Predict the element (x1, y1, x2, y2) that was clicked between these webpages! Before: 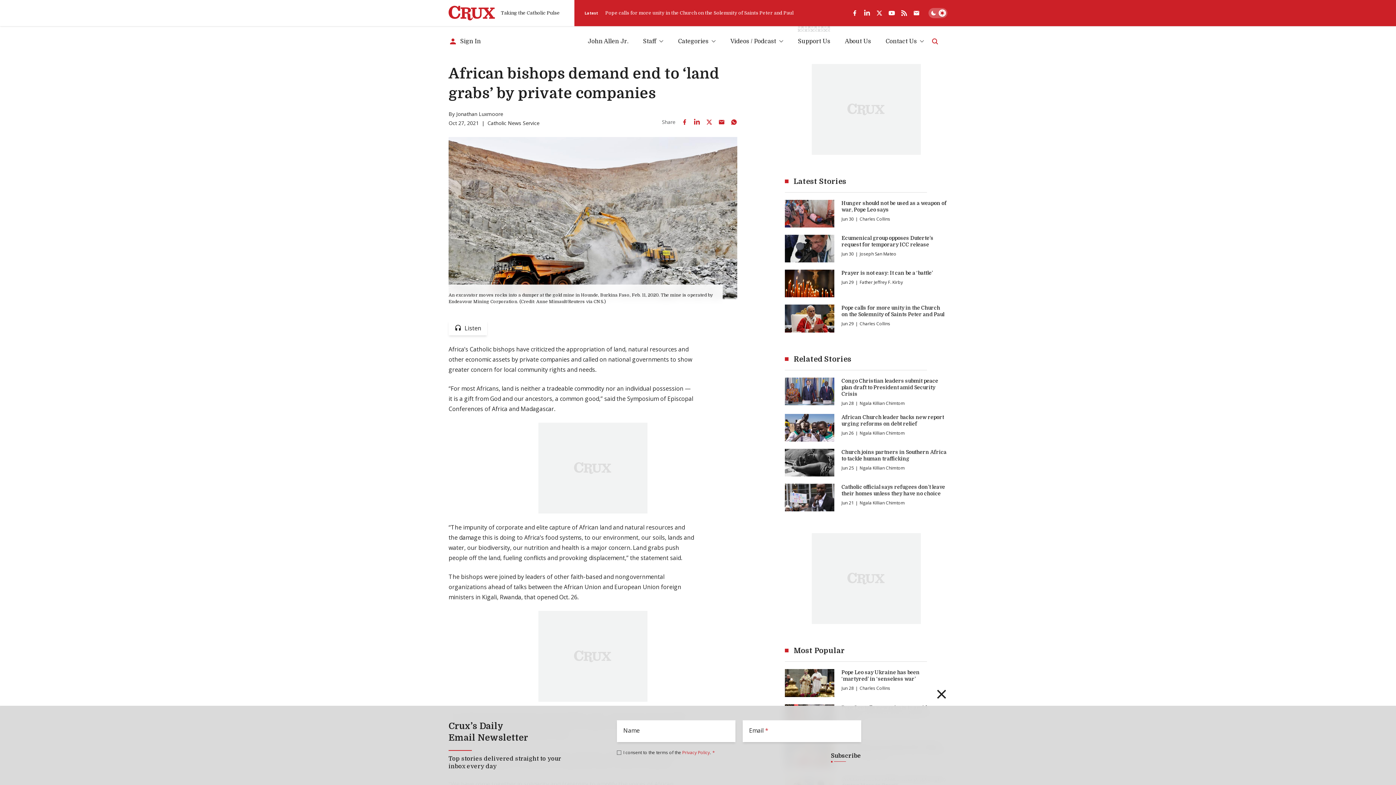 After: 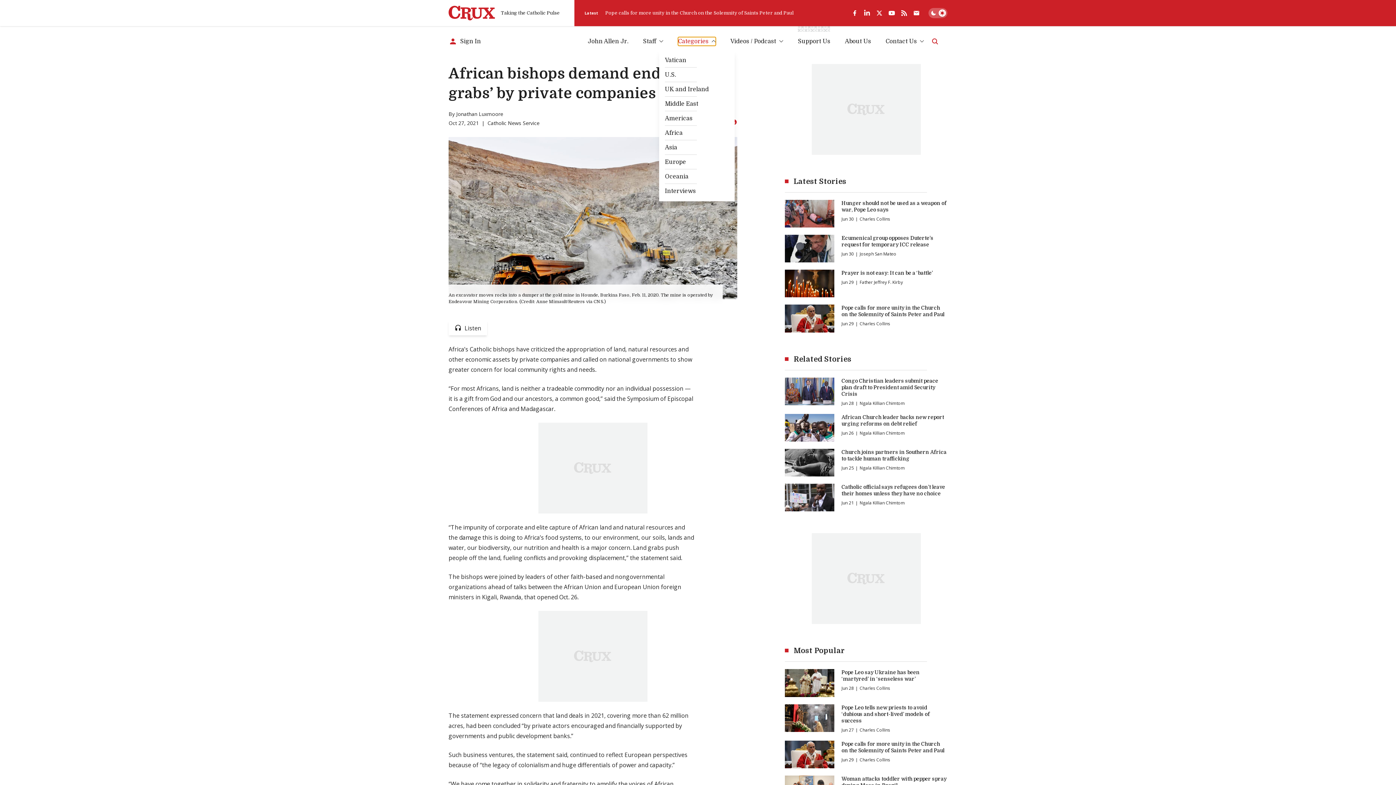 Action: bbox: (678, 36, 716, 45) label: Categories